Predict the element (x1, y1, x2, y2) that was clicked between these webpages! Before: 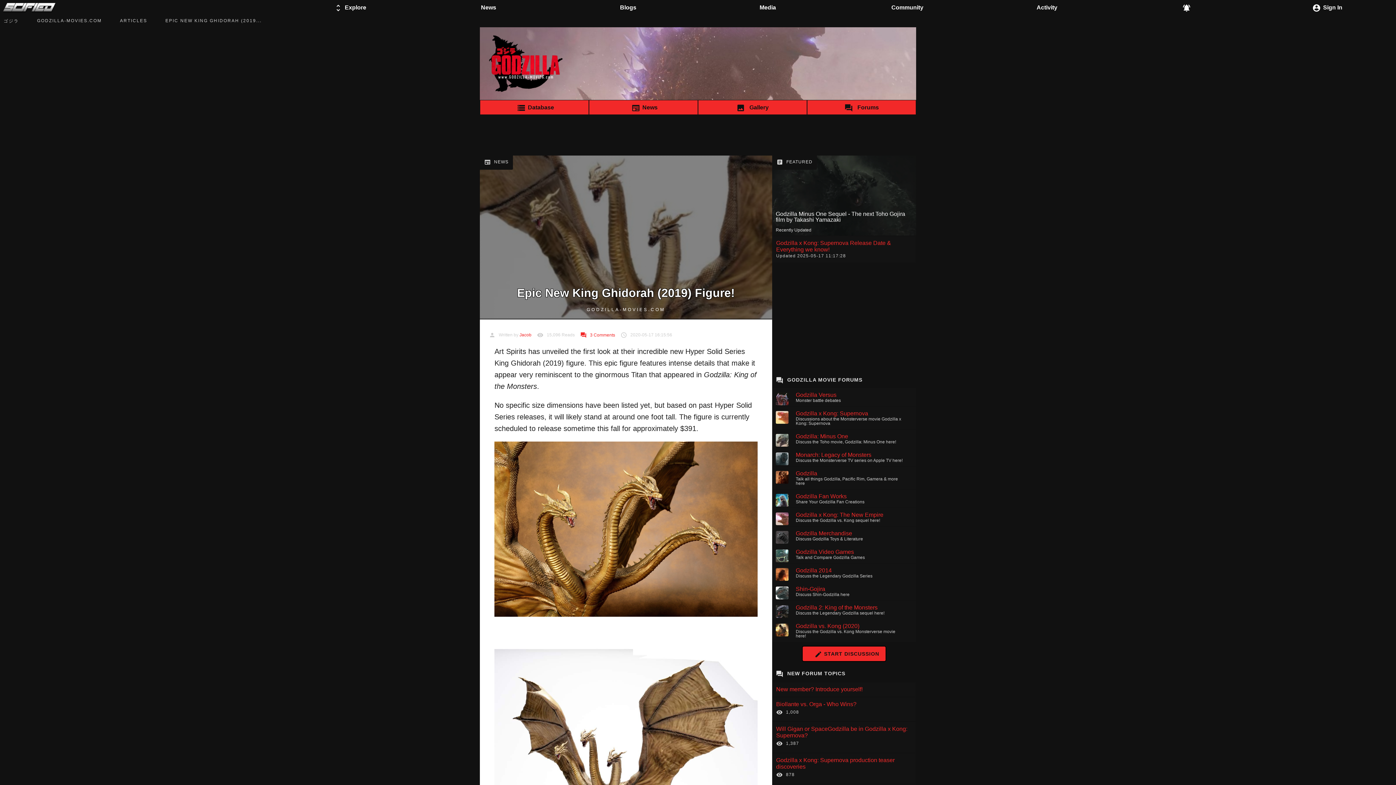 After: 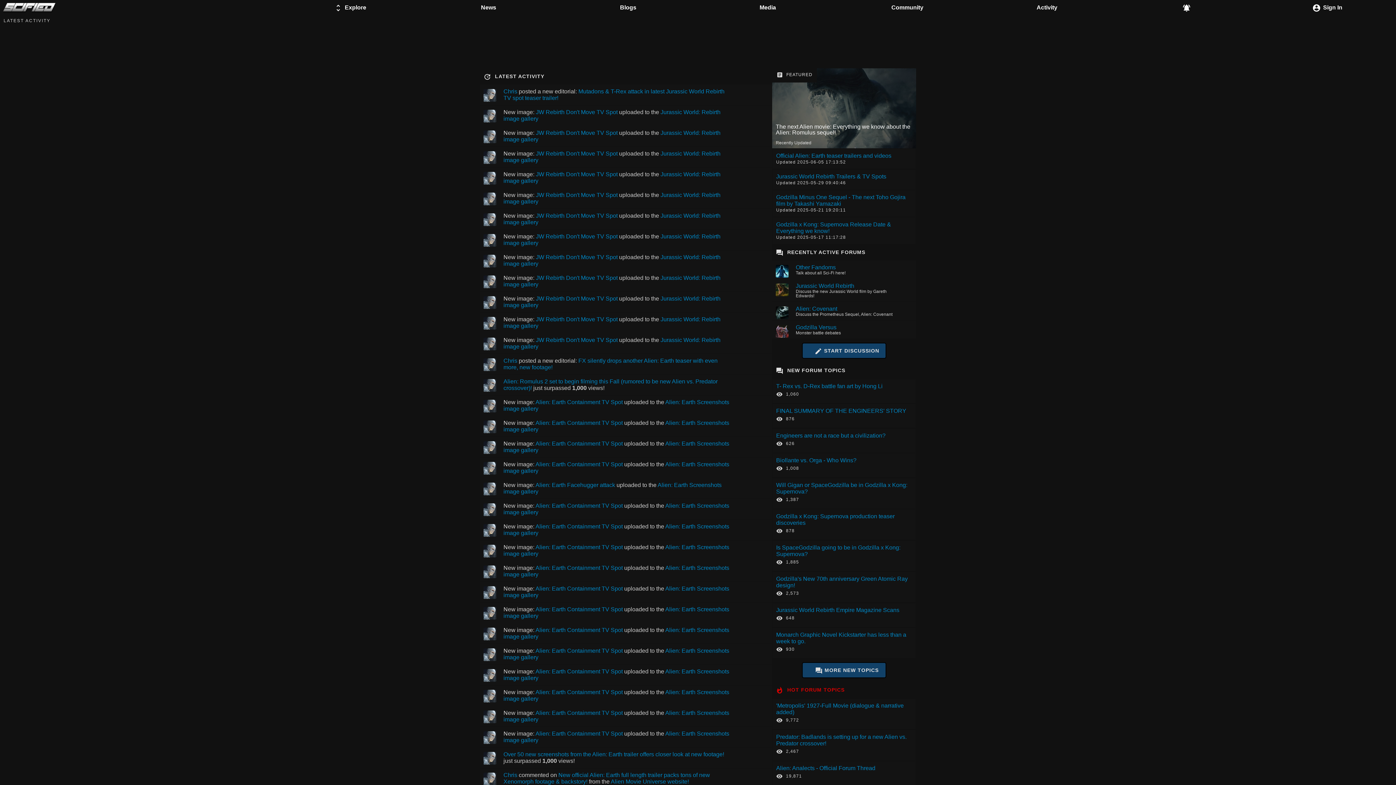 Action: label: Activity bbox: (977, 0, 1117, 17)